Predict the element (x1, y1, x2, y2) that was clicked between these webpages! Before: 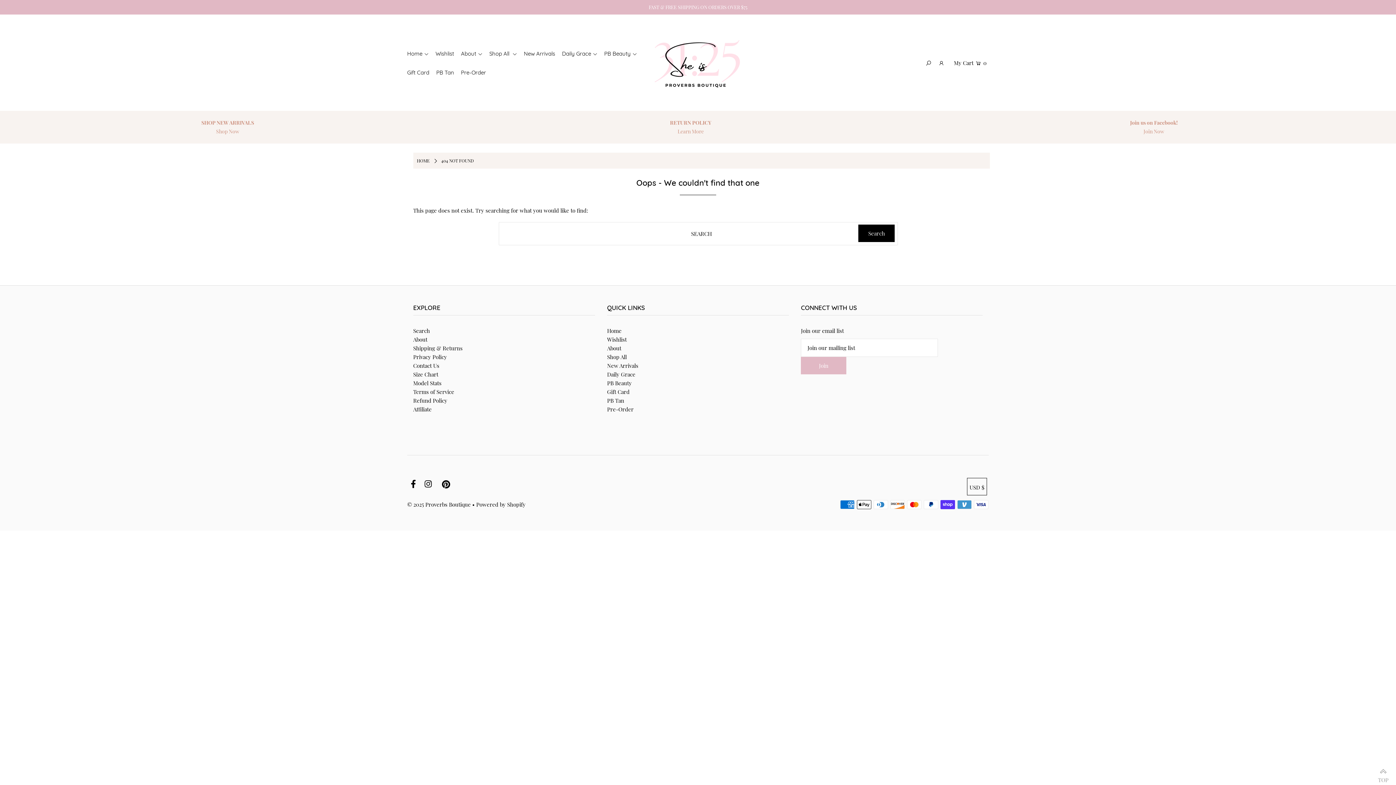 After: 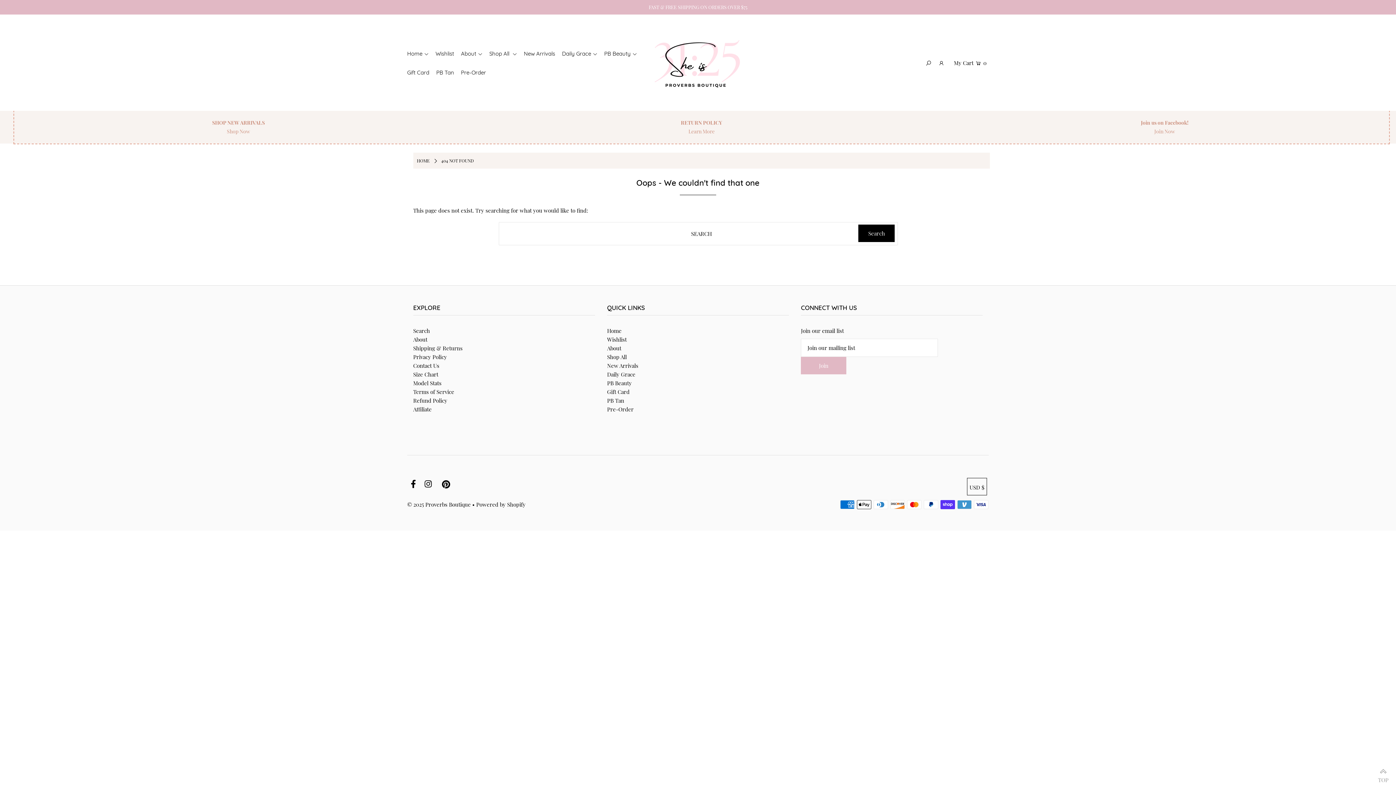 Action: bbox: (1165, 128, 1186, 134) label: Join Now